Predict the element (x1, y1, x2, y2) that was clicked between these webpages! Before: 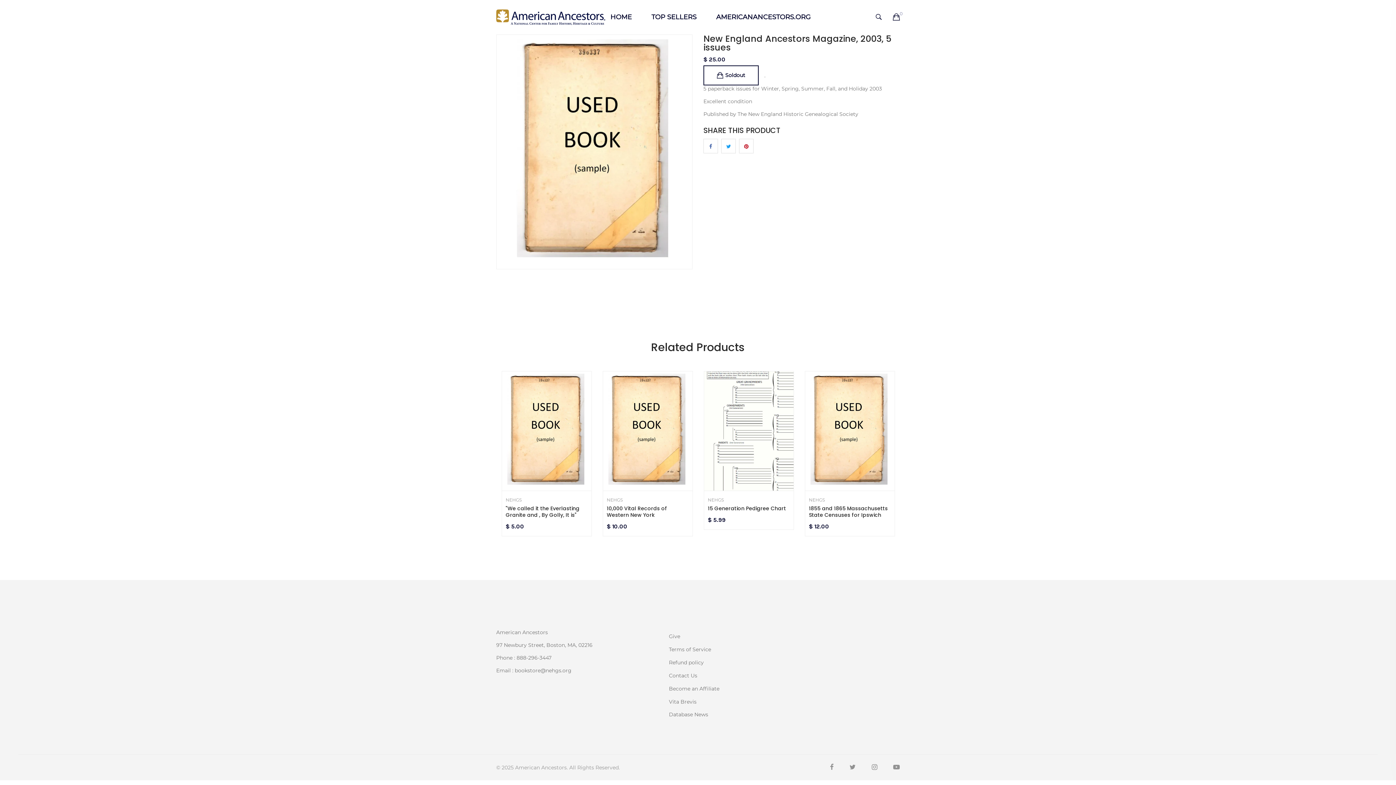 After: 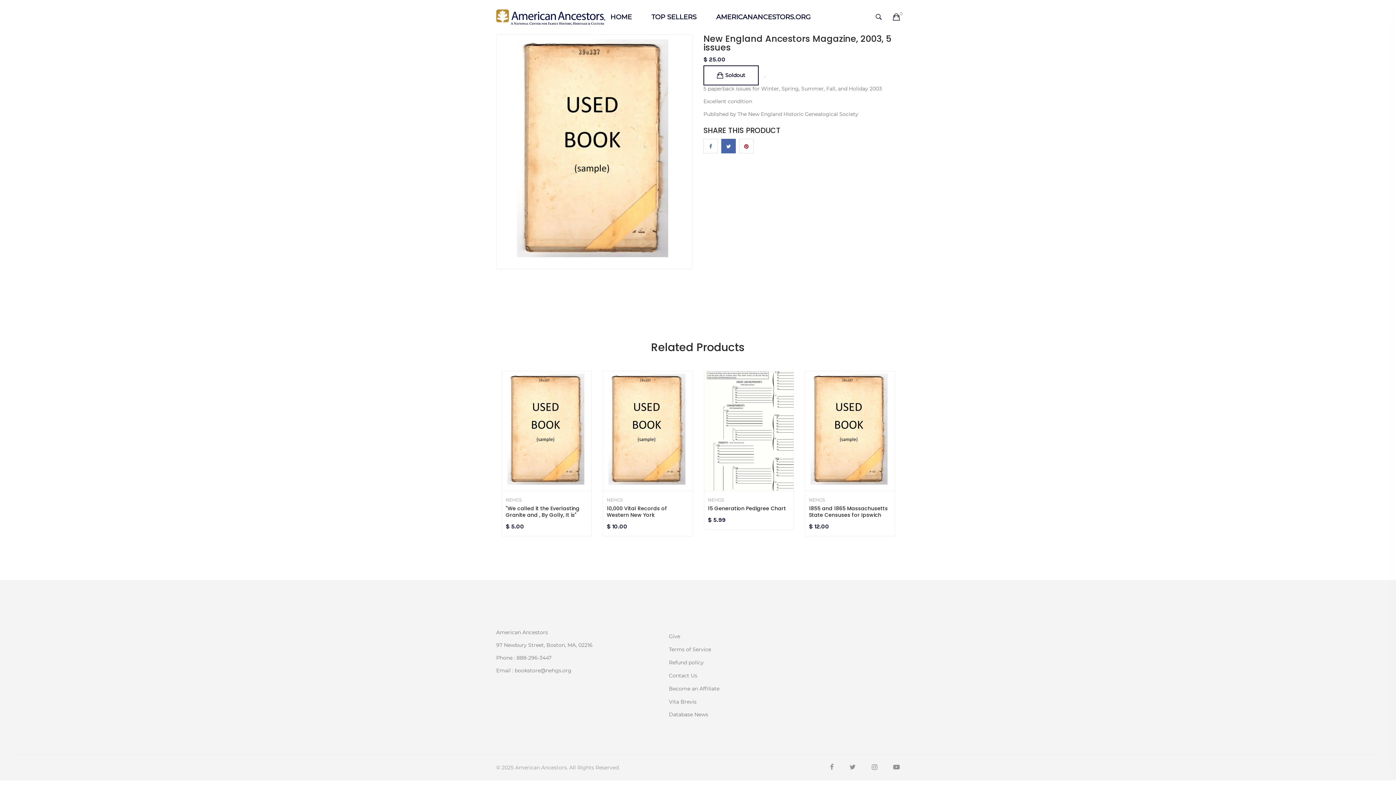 Action: bbox: (721, 139, 736, 153)